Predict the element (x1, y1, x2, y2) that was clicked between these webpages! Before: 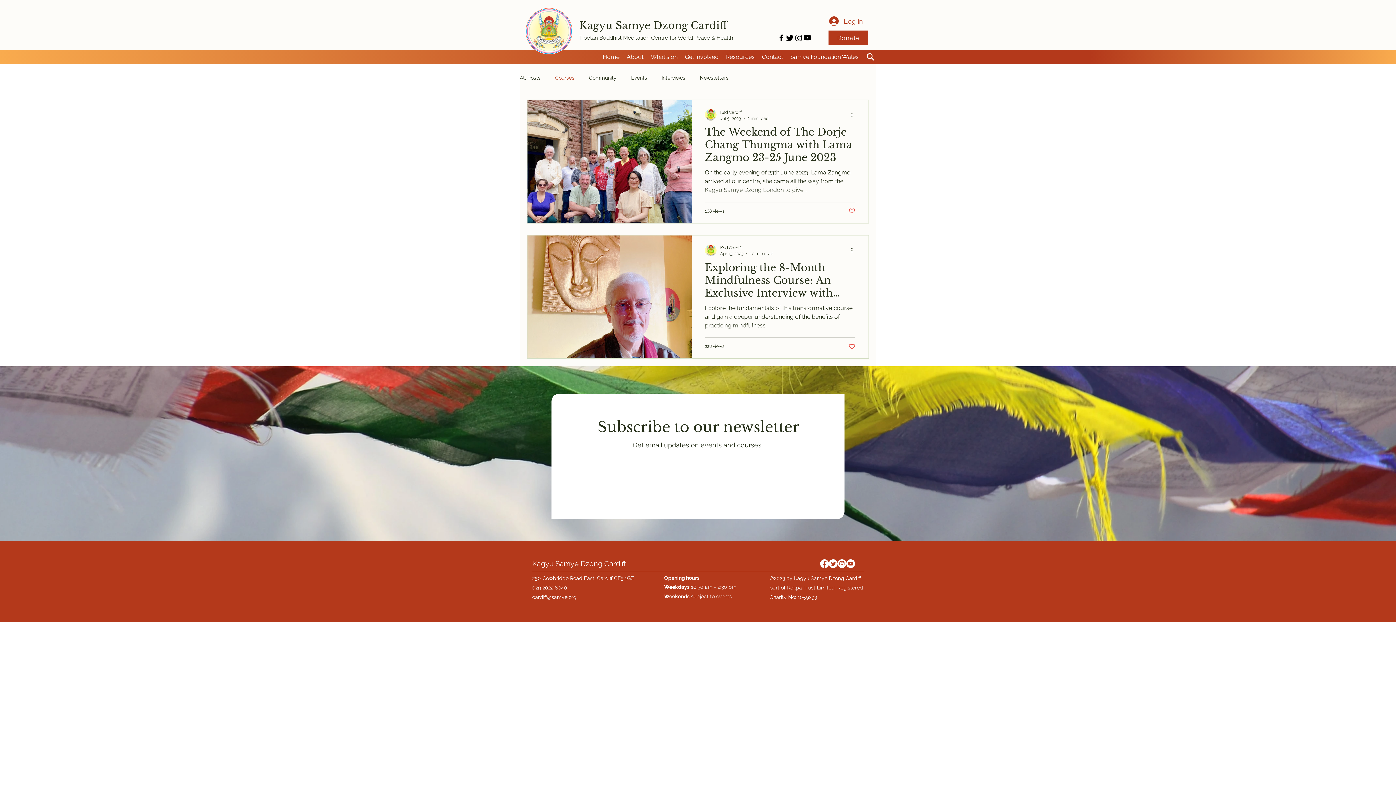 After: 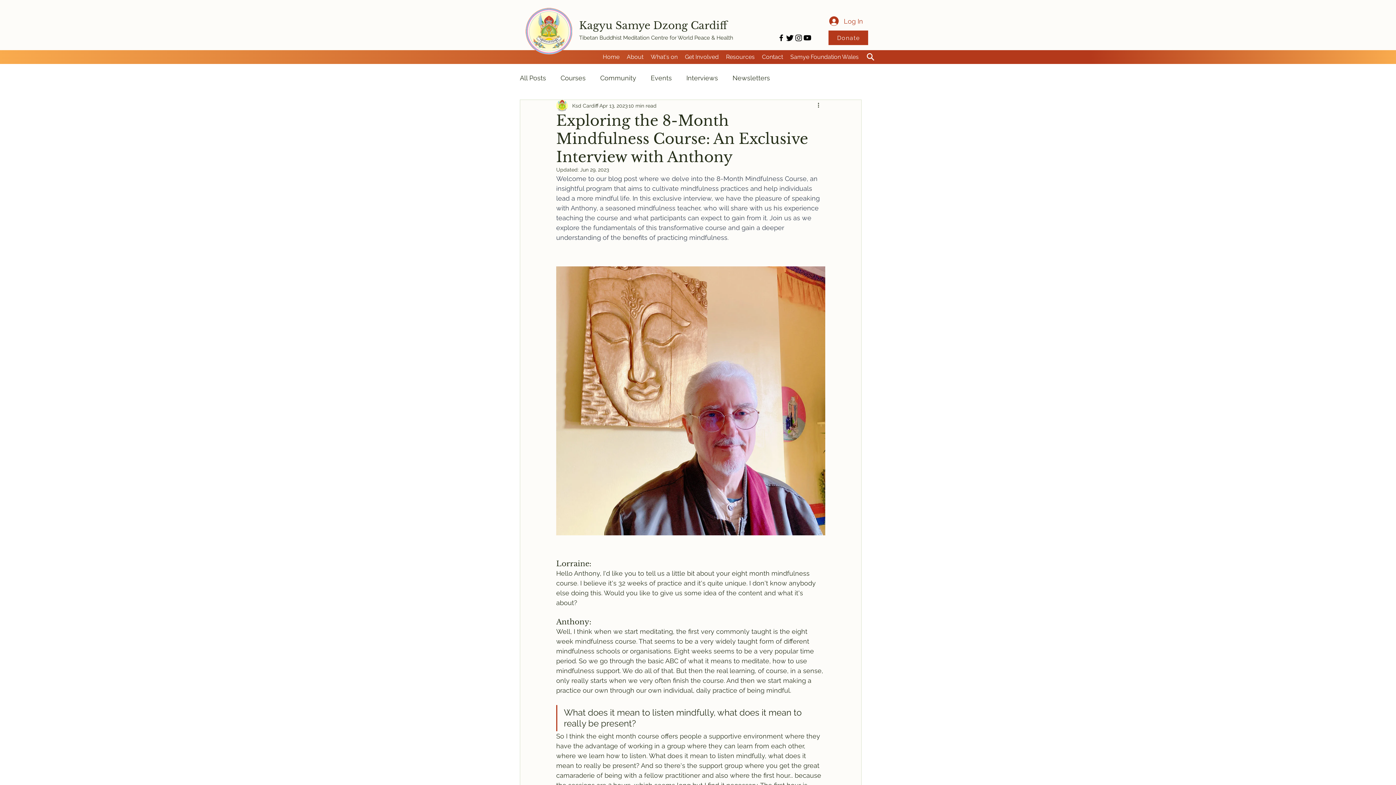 Action: label: Exploring the 8-Month Mindfulness Course: An Exclusive Interview with Anthony bbox: (705, 260, 855, 303)